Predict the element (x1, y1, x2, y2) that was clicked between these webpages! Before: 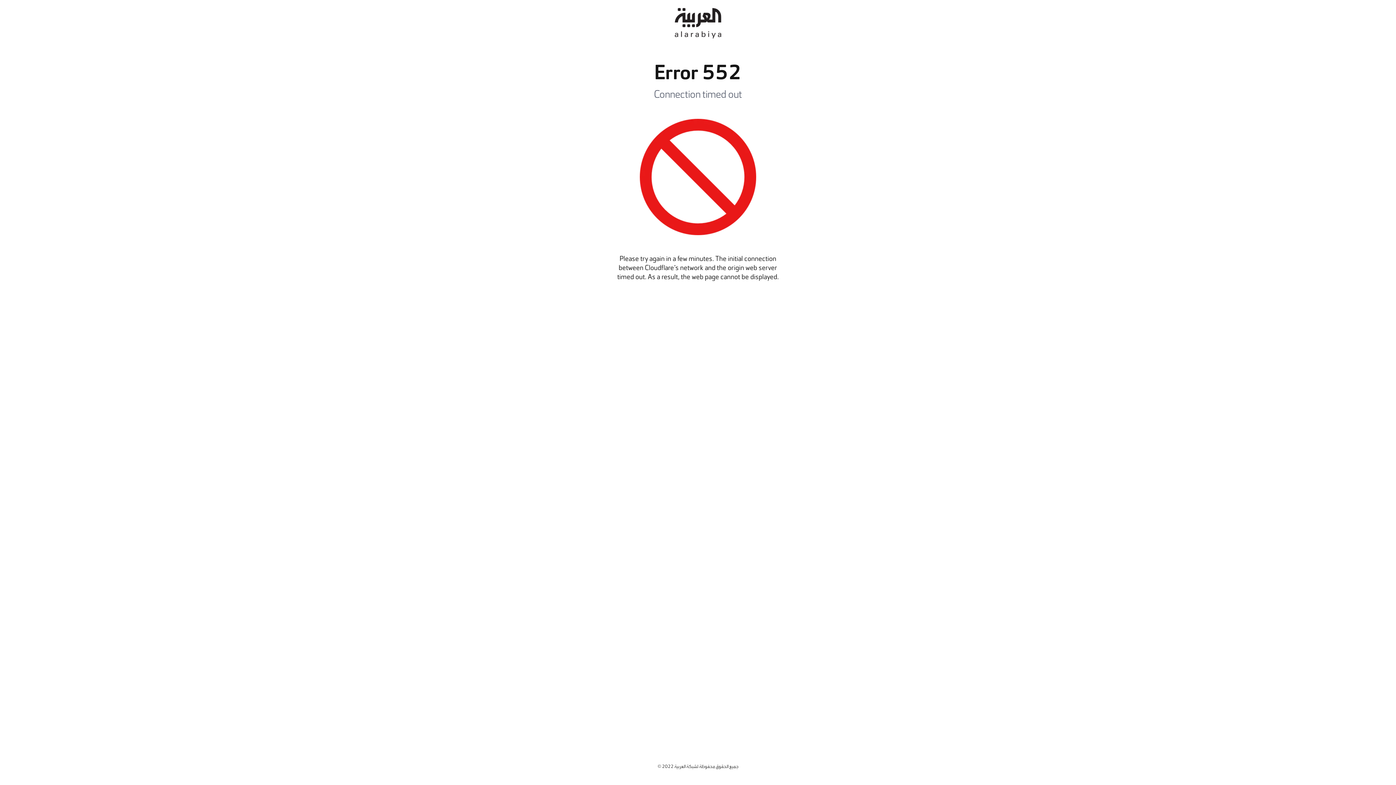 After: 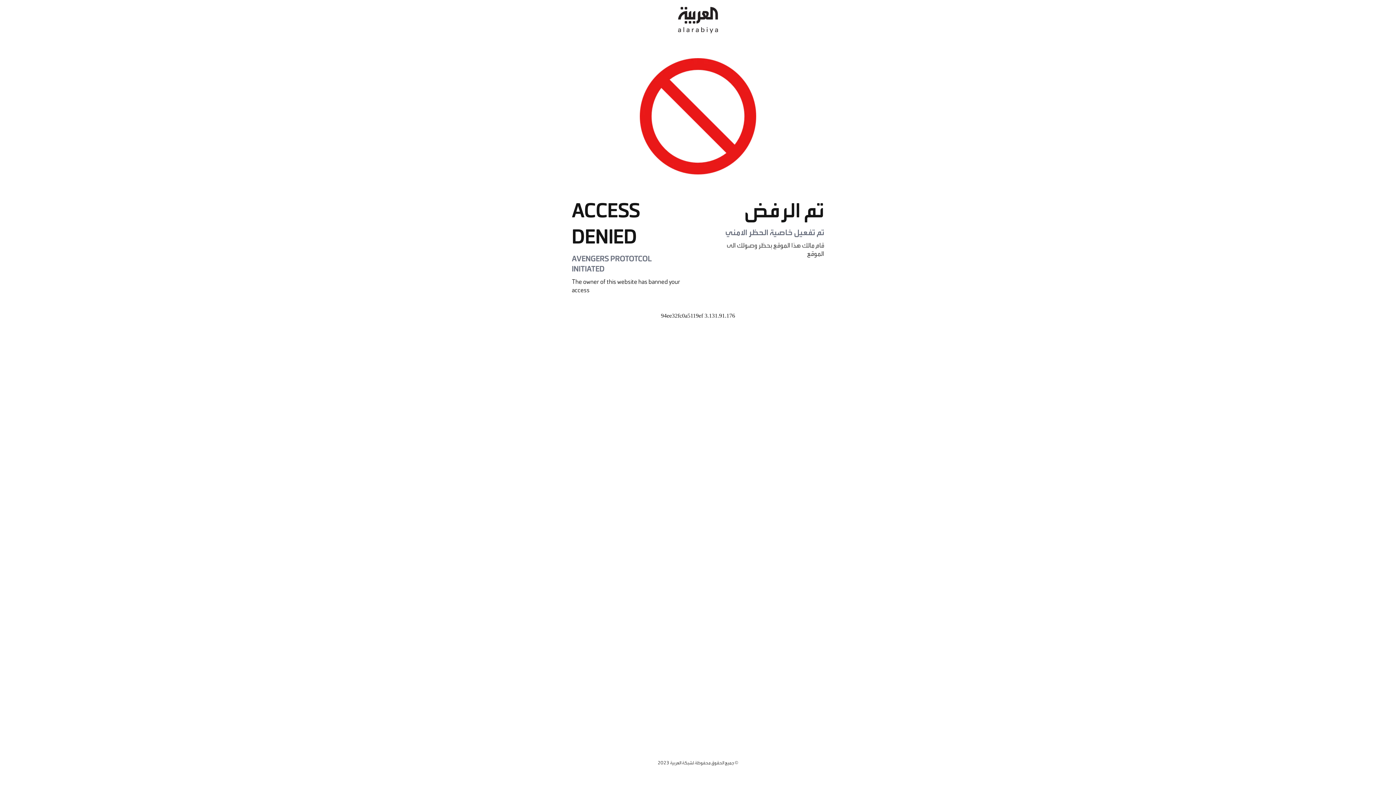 Action: bbox: (674, 0, 721, 46)